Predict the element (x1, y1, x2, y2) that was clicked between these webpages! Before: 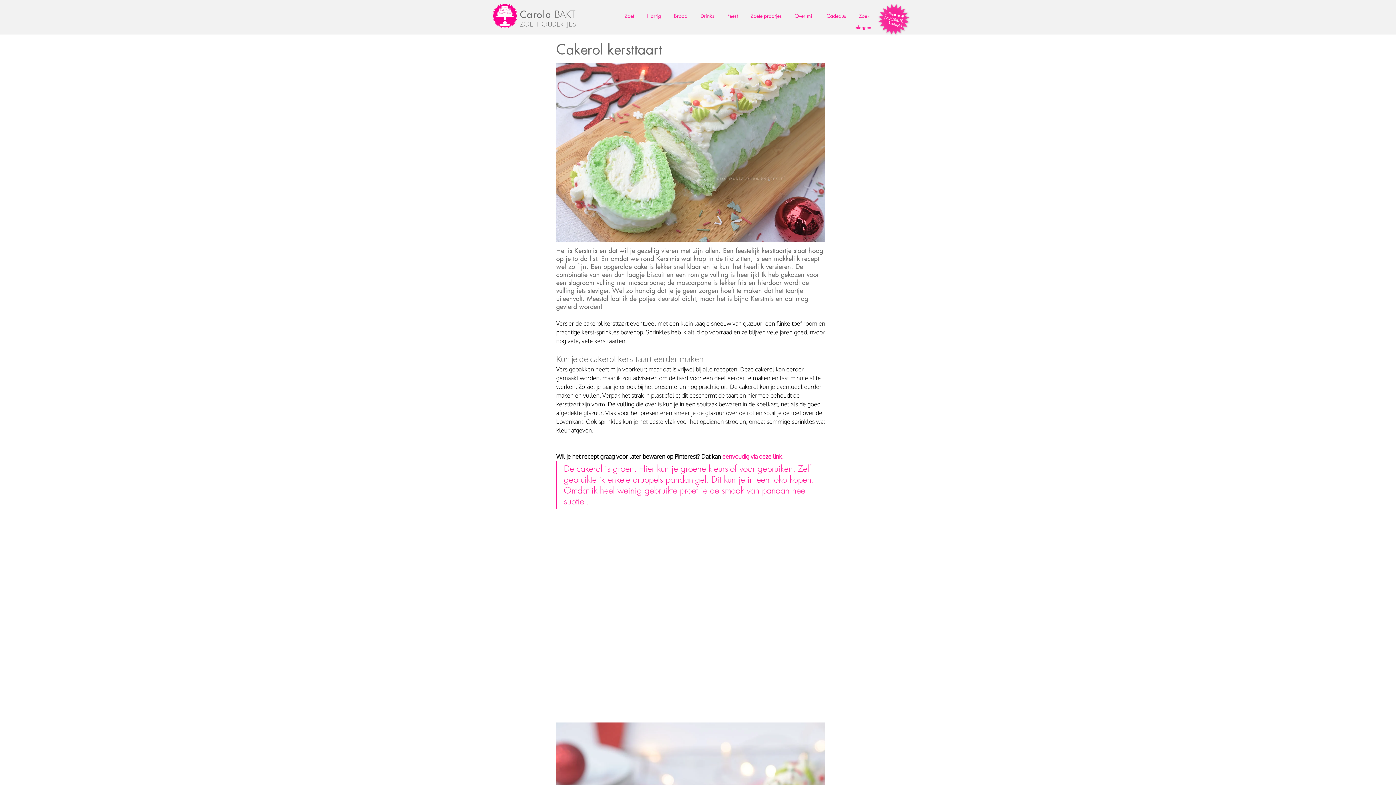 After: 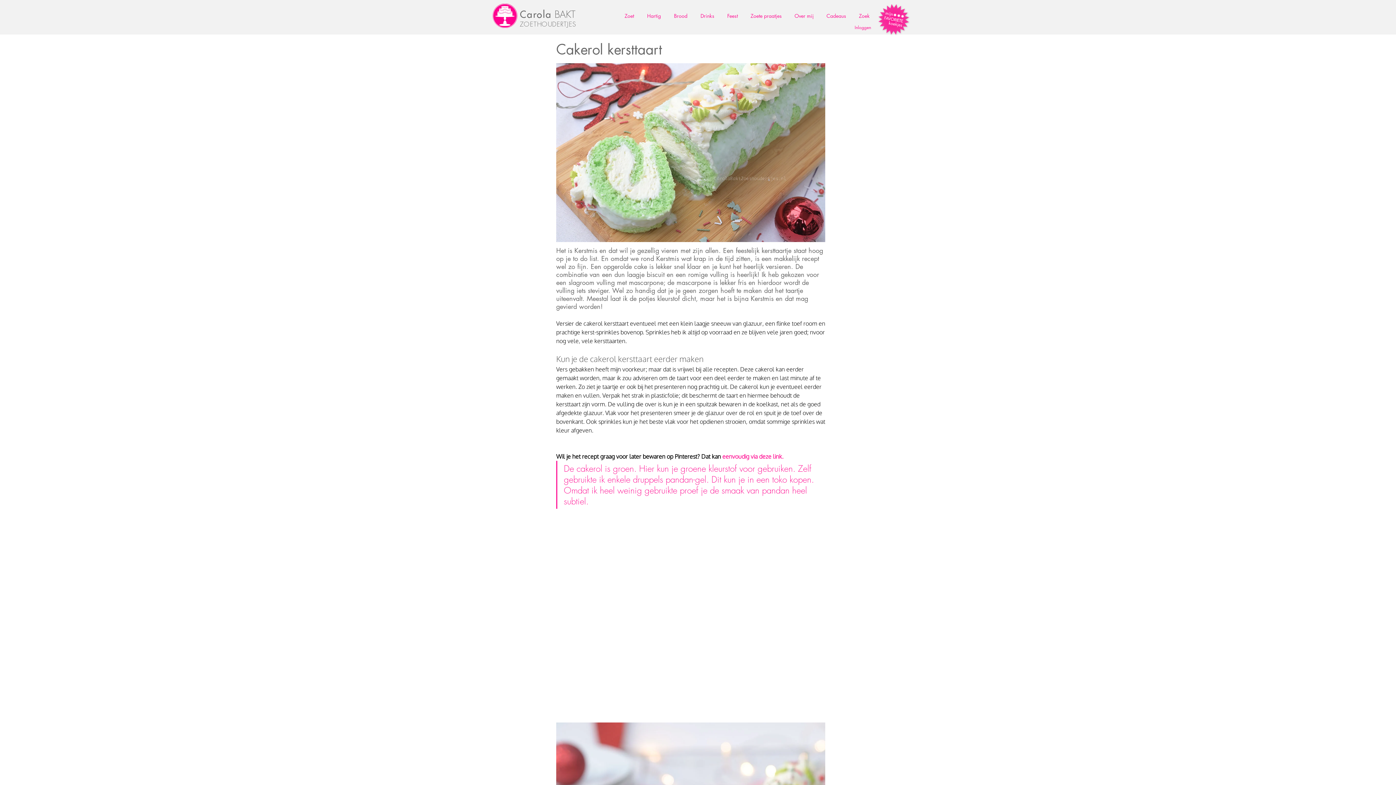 Action: bbox: (722, 453, 782, 460) label: eenvoudig via deze link